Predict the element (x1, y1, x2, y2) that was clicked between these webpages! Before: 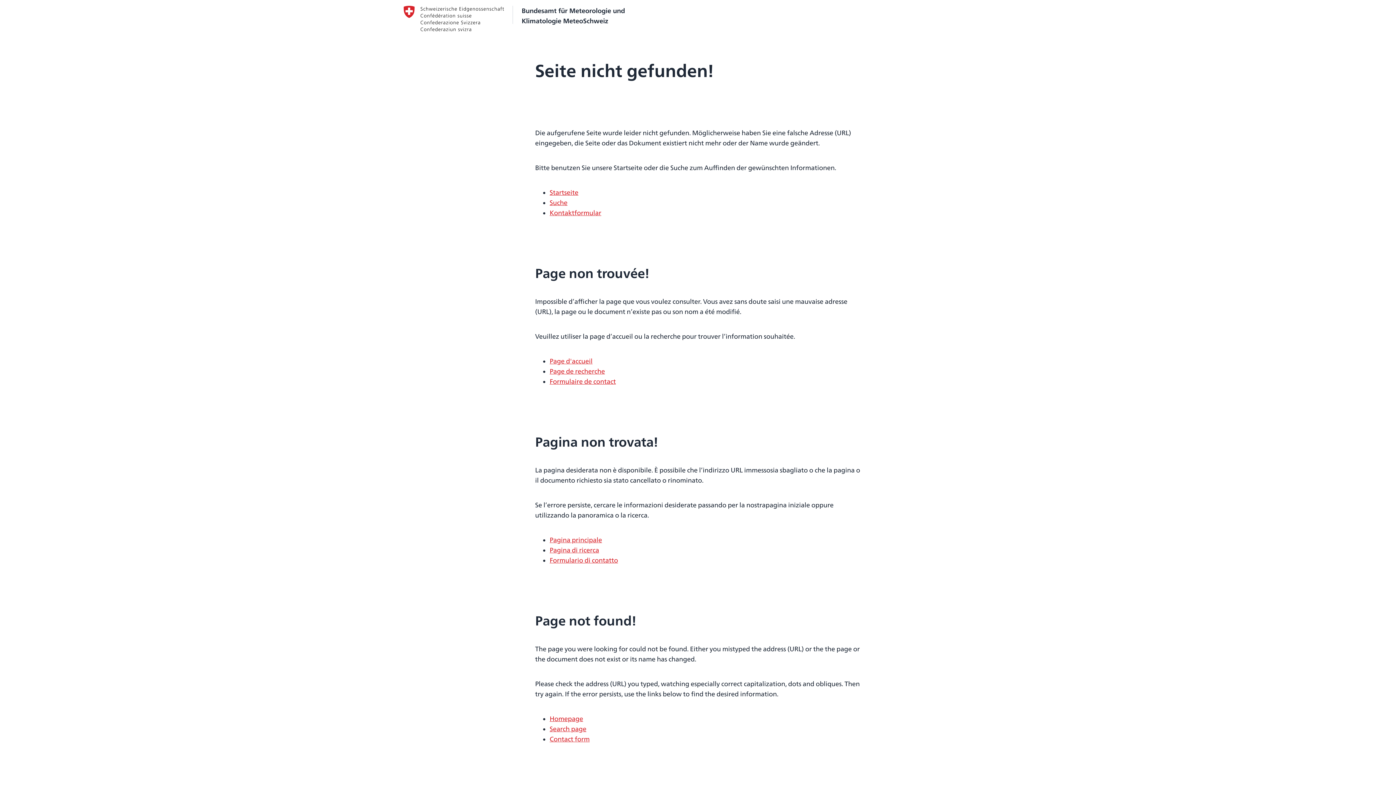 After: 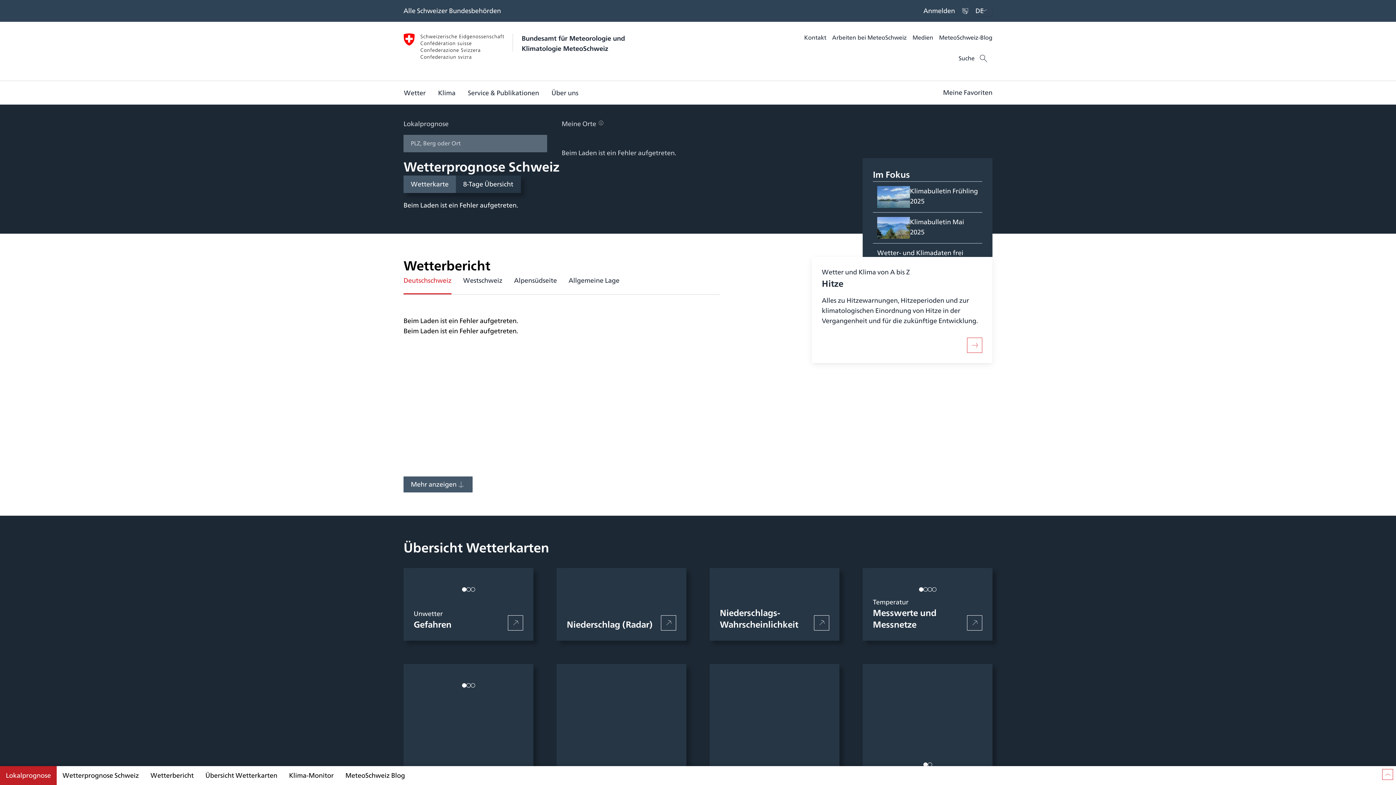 Action: bbox: (403, 5, 992, 31) label: Bundesamt für Meteorologie und
Klimatologie MeteoSchweiz